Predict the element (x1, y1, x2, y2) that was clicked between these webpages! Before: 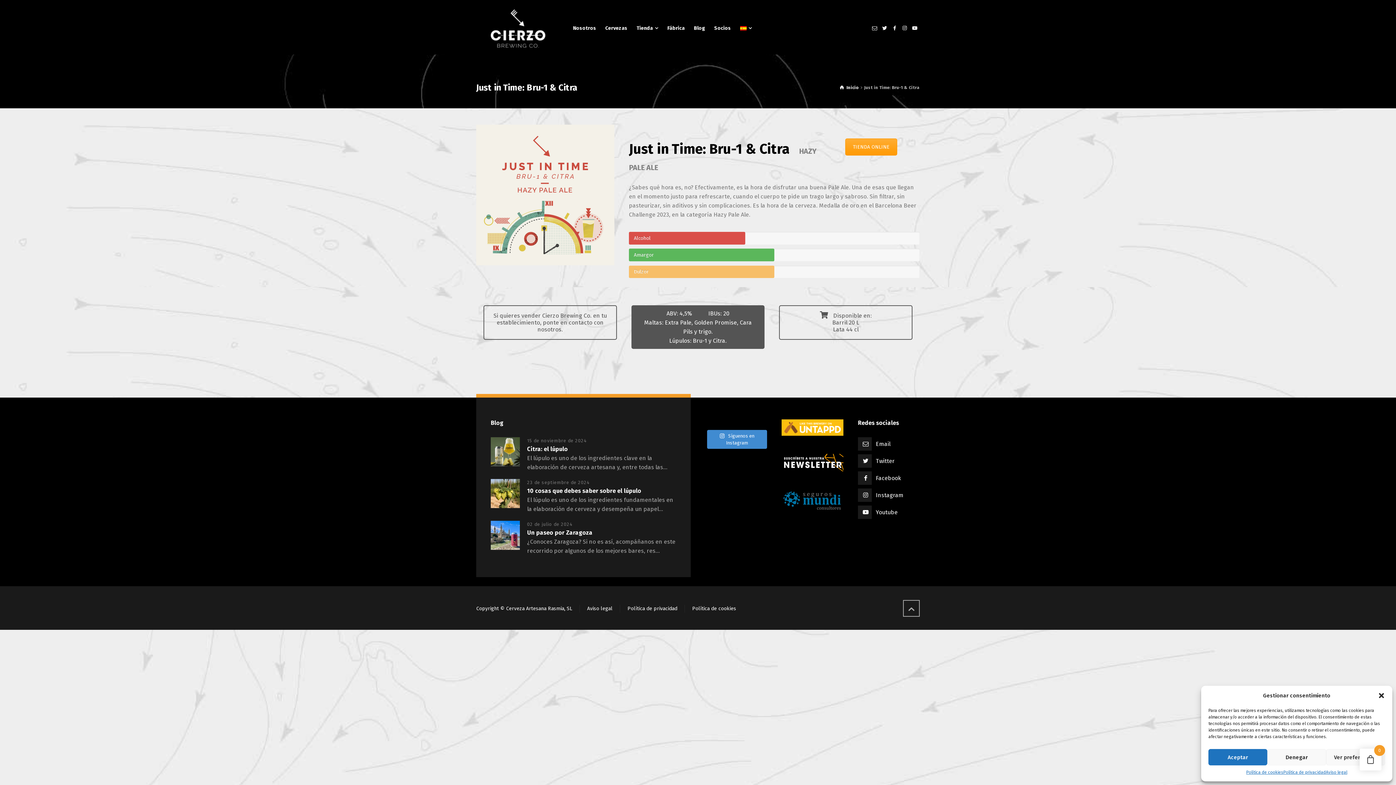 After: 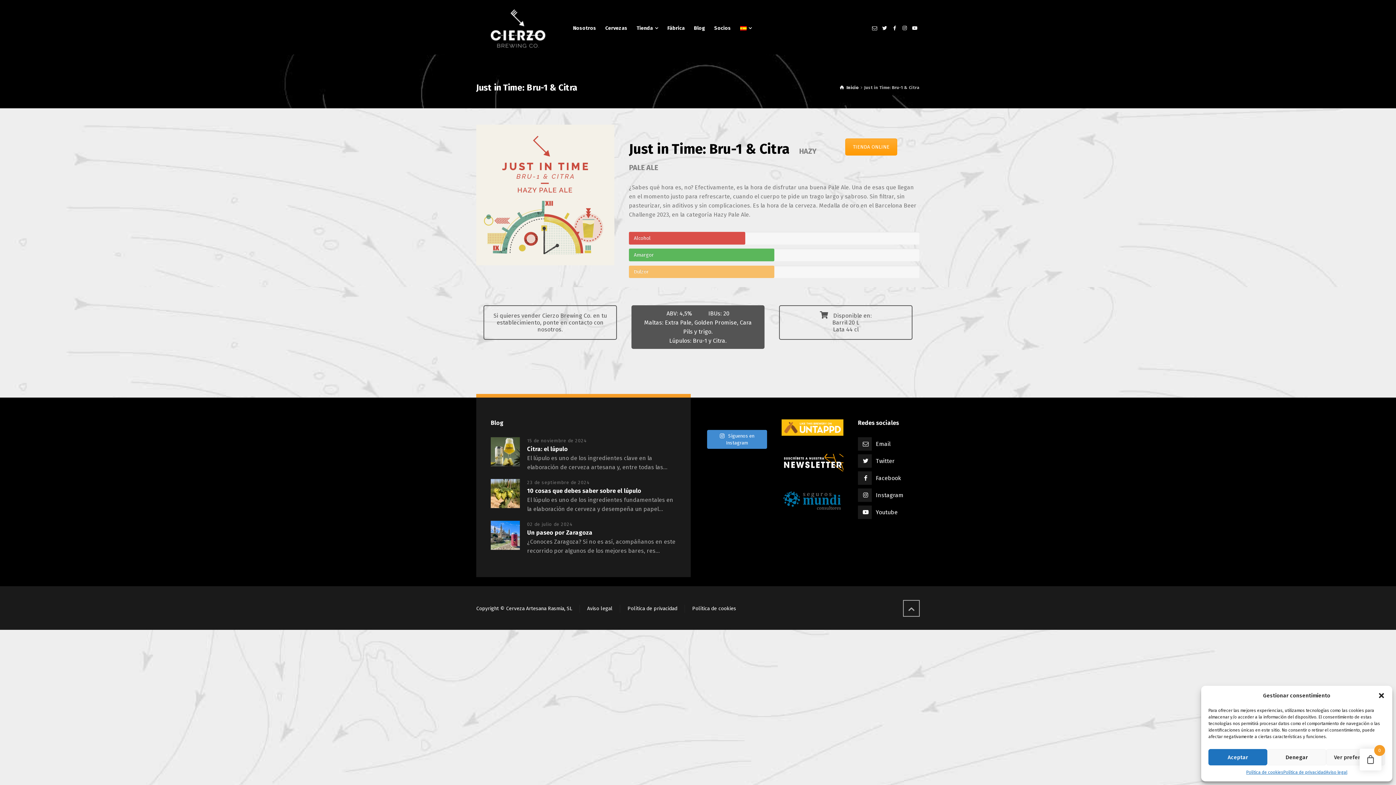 Action: bbox: (781, 454, 843, 471)